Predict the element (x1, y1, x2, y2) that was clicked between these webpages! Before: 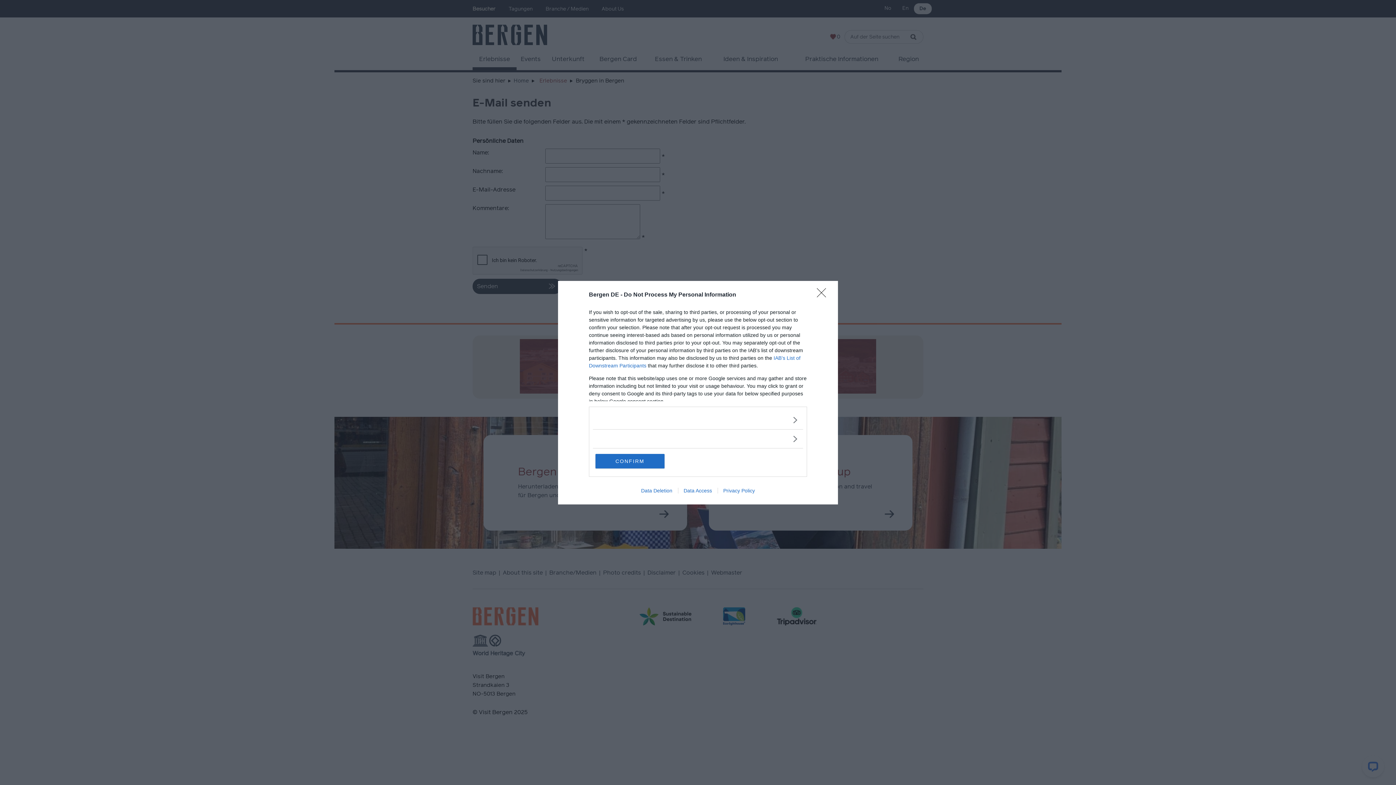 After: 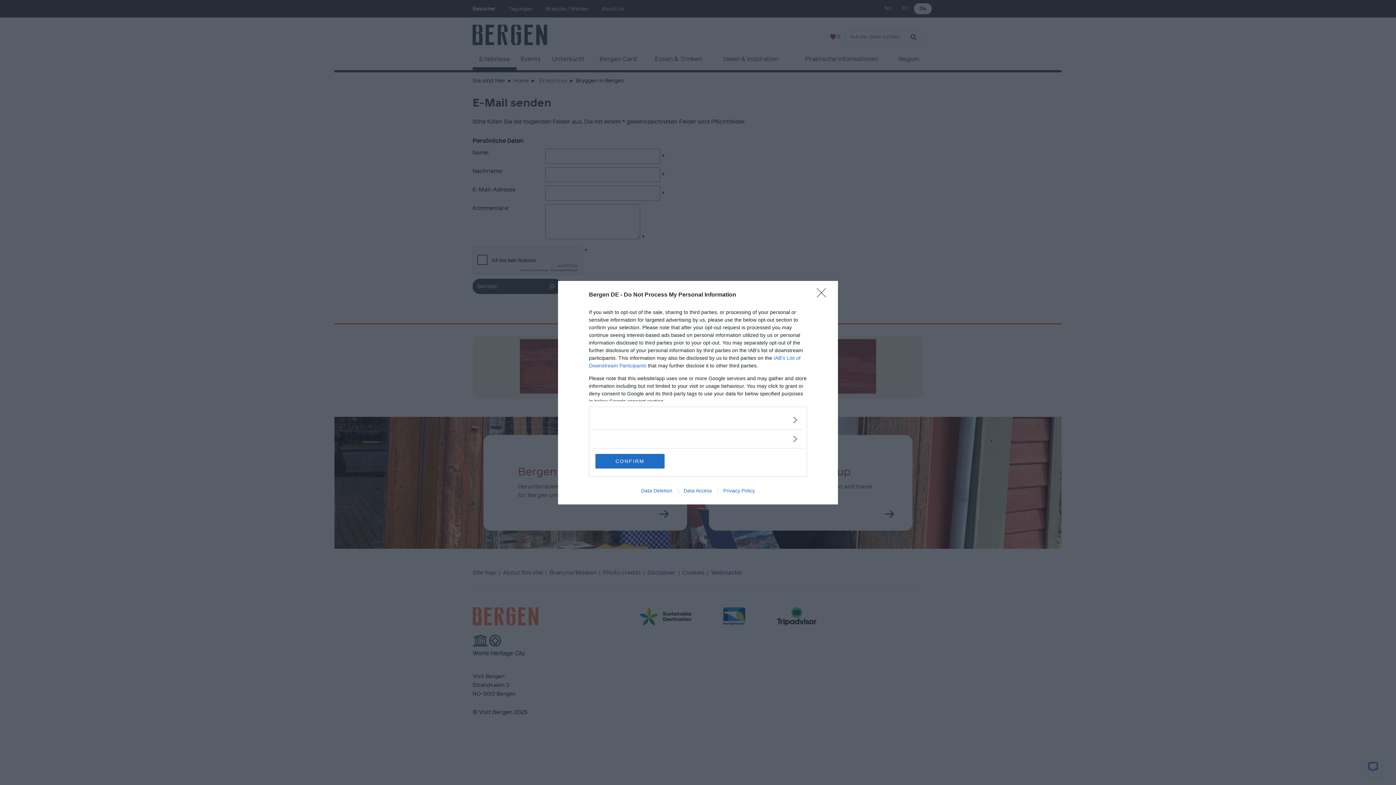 Action: label: Data Access bbox: (678, 487, 717, 493)